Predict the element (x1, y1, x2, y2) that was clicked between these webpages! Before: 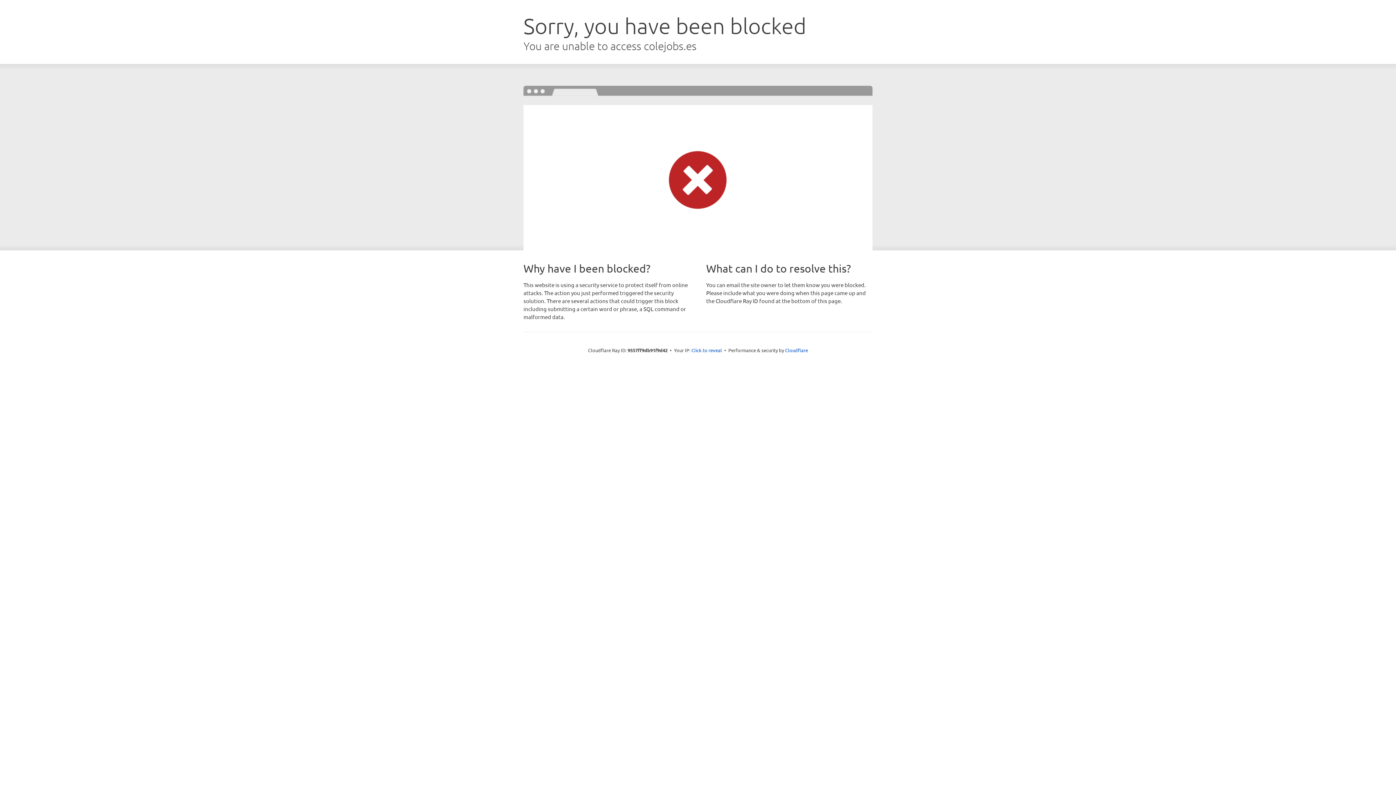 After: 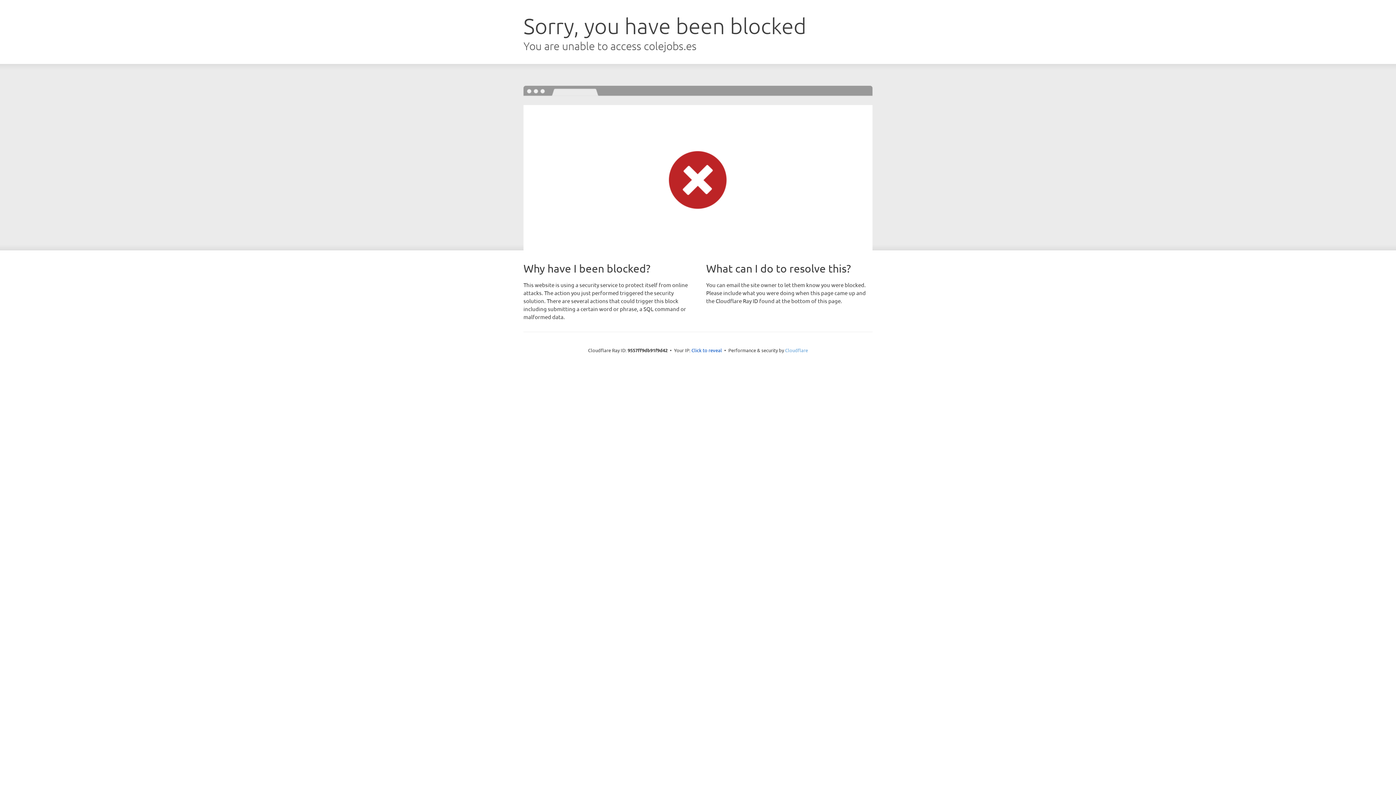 Action: bbox: (785, 347, 808, 353) label: Cloudflare